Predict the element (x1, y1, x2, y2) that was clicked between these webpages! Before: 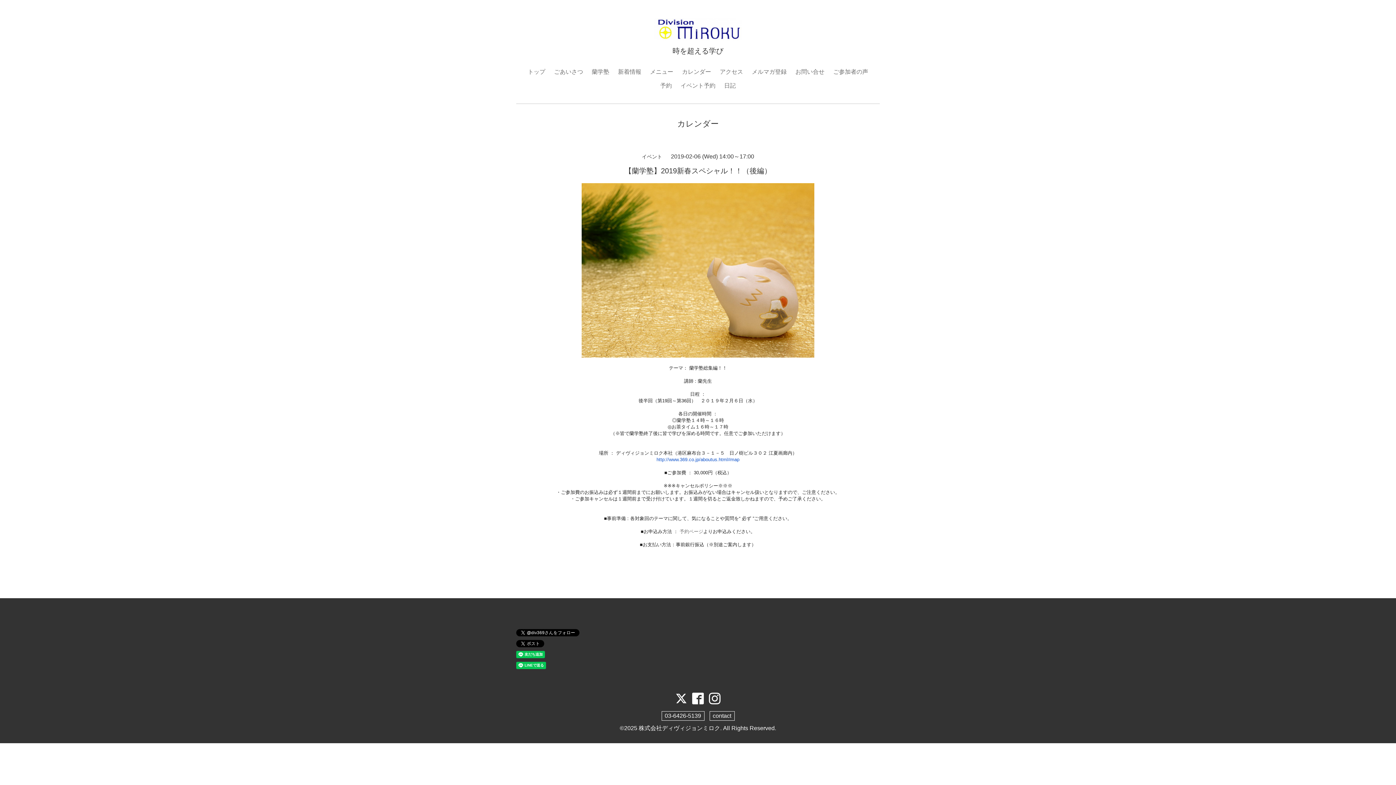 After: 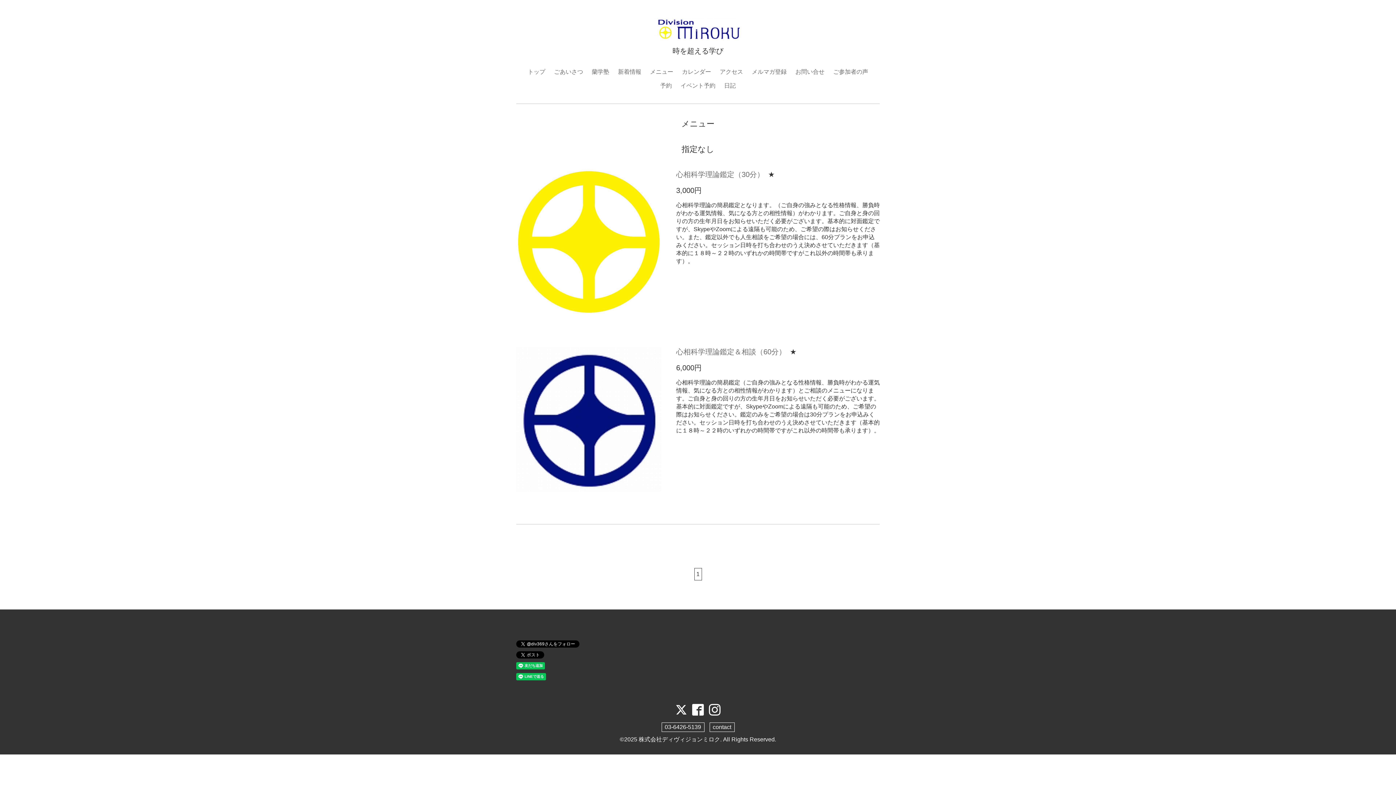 Action: bbox: (646, 65, 677, 78) label: メニュー